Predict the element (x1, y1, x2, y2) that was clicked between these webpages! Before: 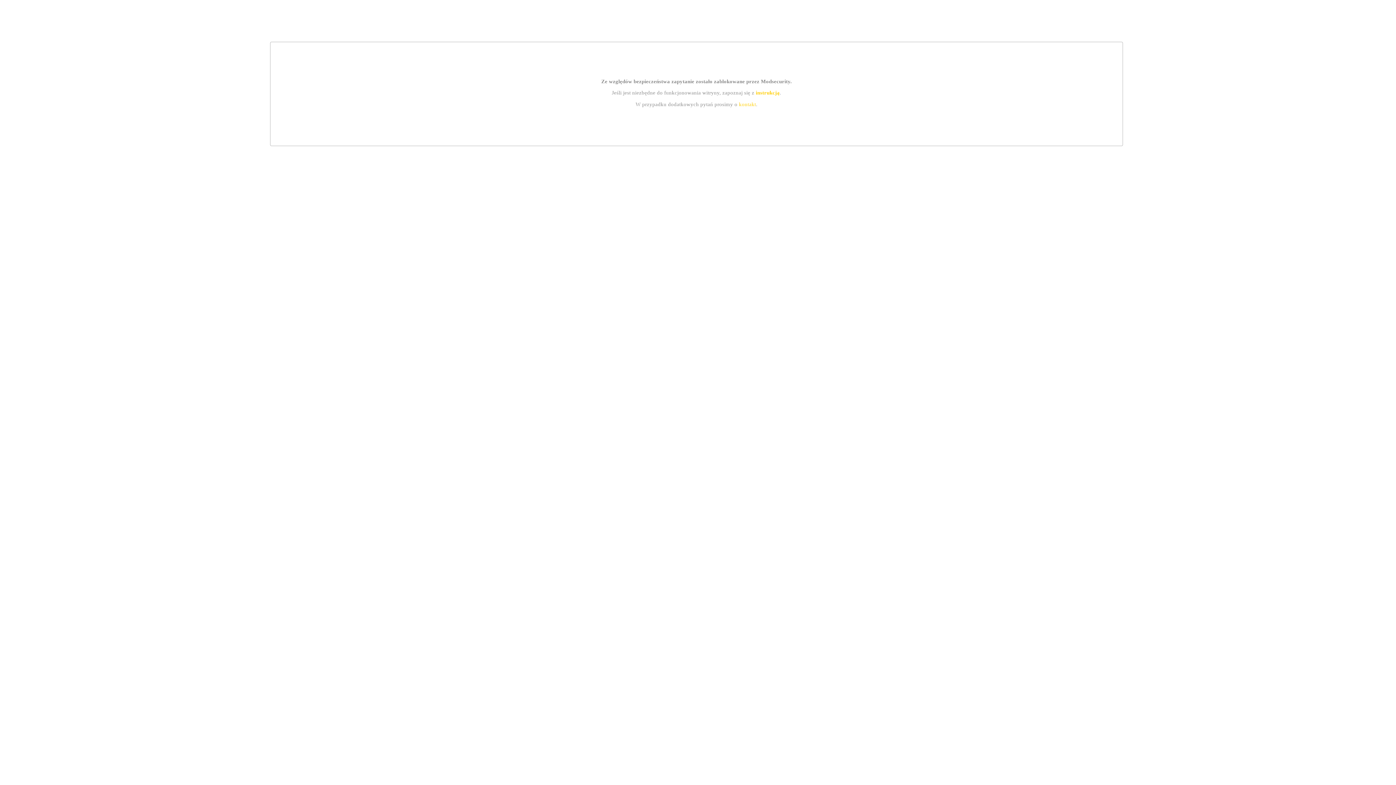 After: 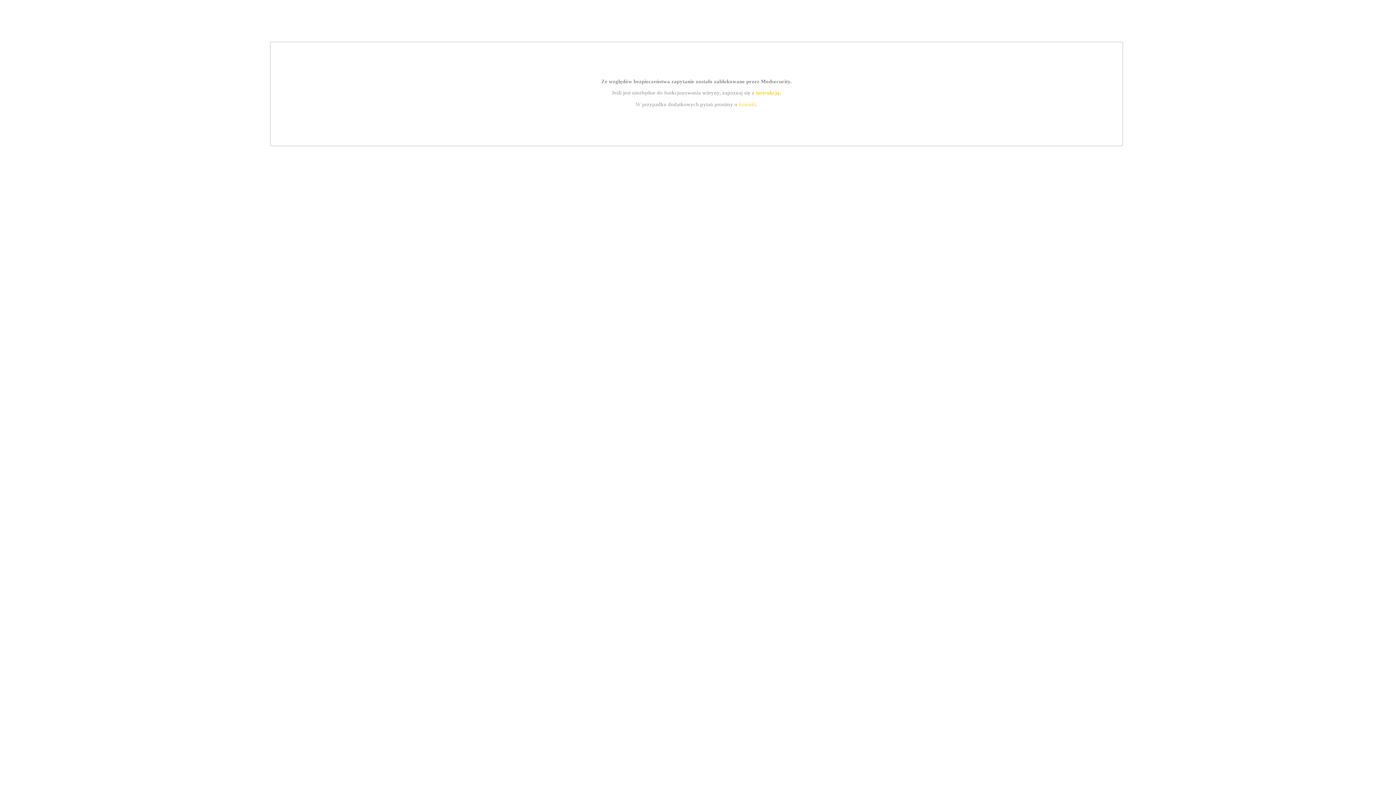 Action: bbox: (755, 89, 779, 95) label: instrukcją